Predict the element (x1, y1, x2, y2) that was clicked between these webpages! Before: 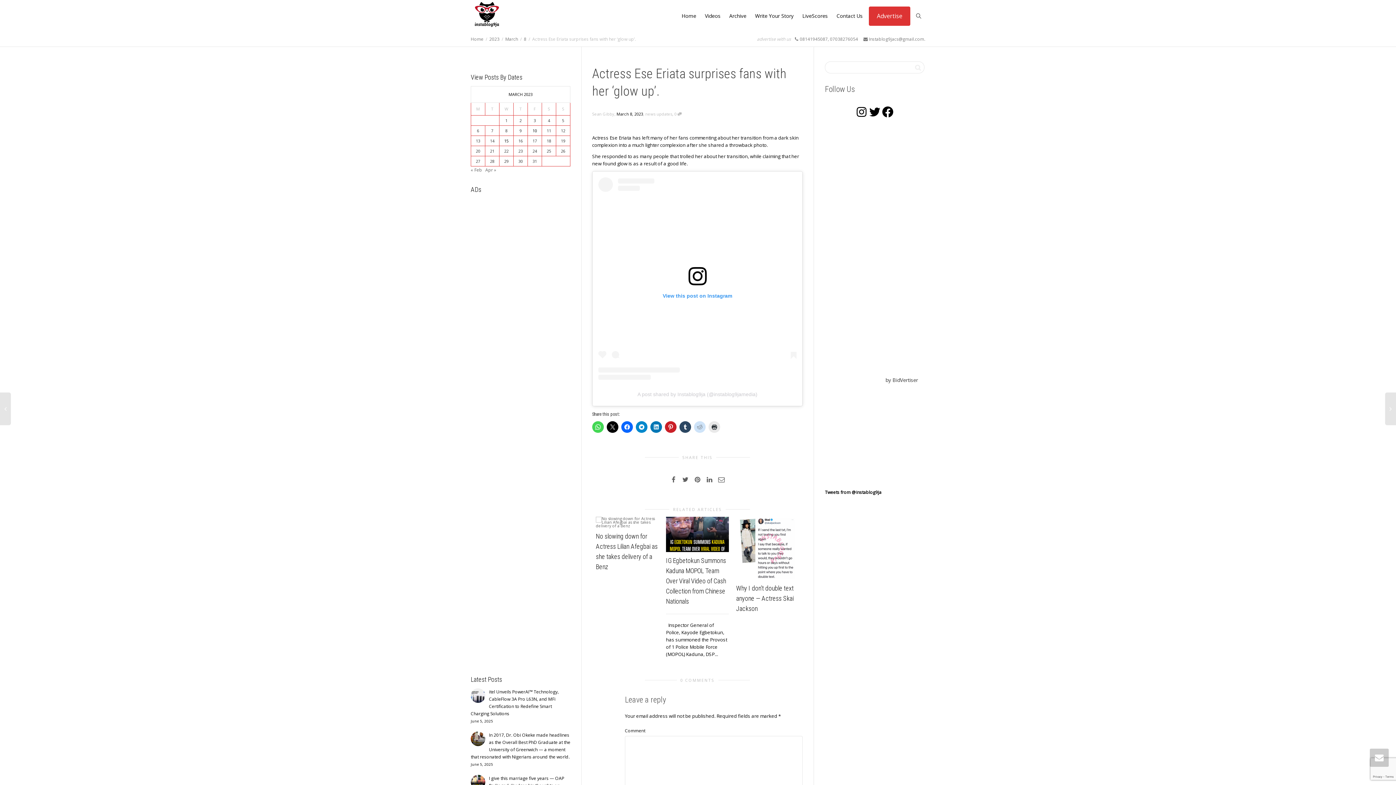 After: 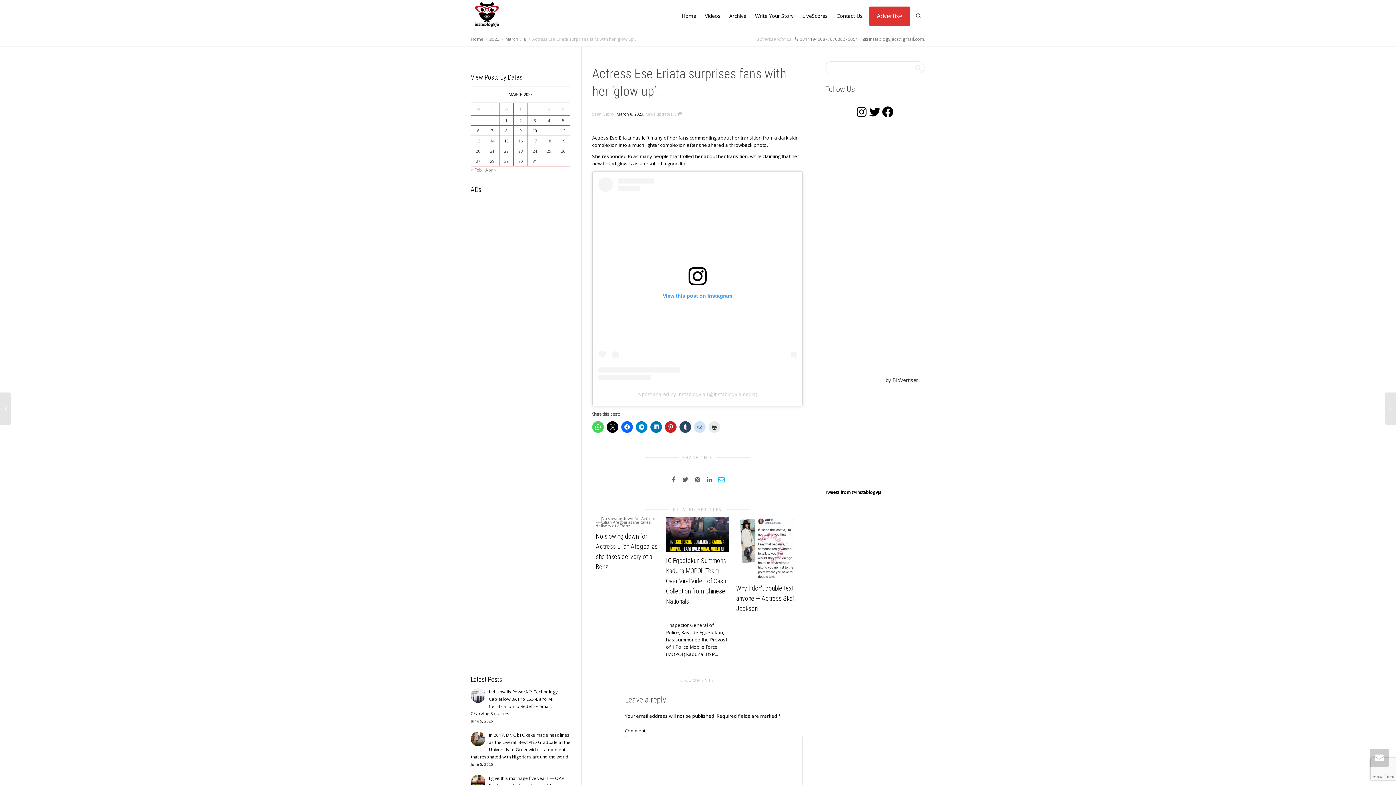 Action: bbox: (718, 476, 724, 483)